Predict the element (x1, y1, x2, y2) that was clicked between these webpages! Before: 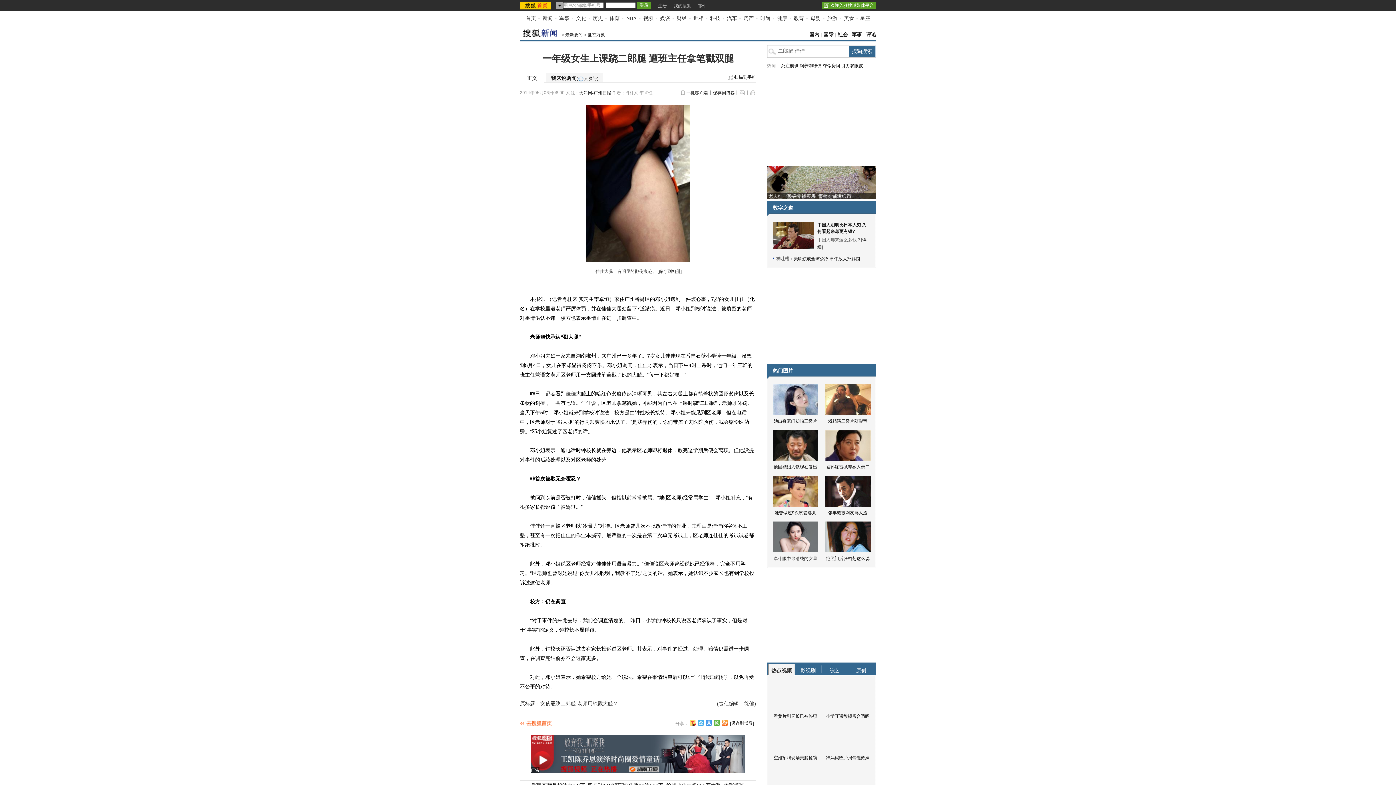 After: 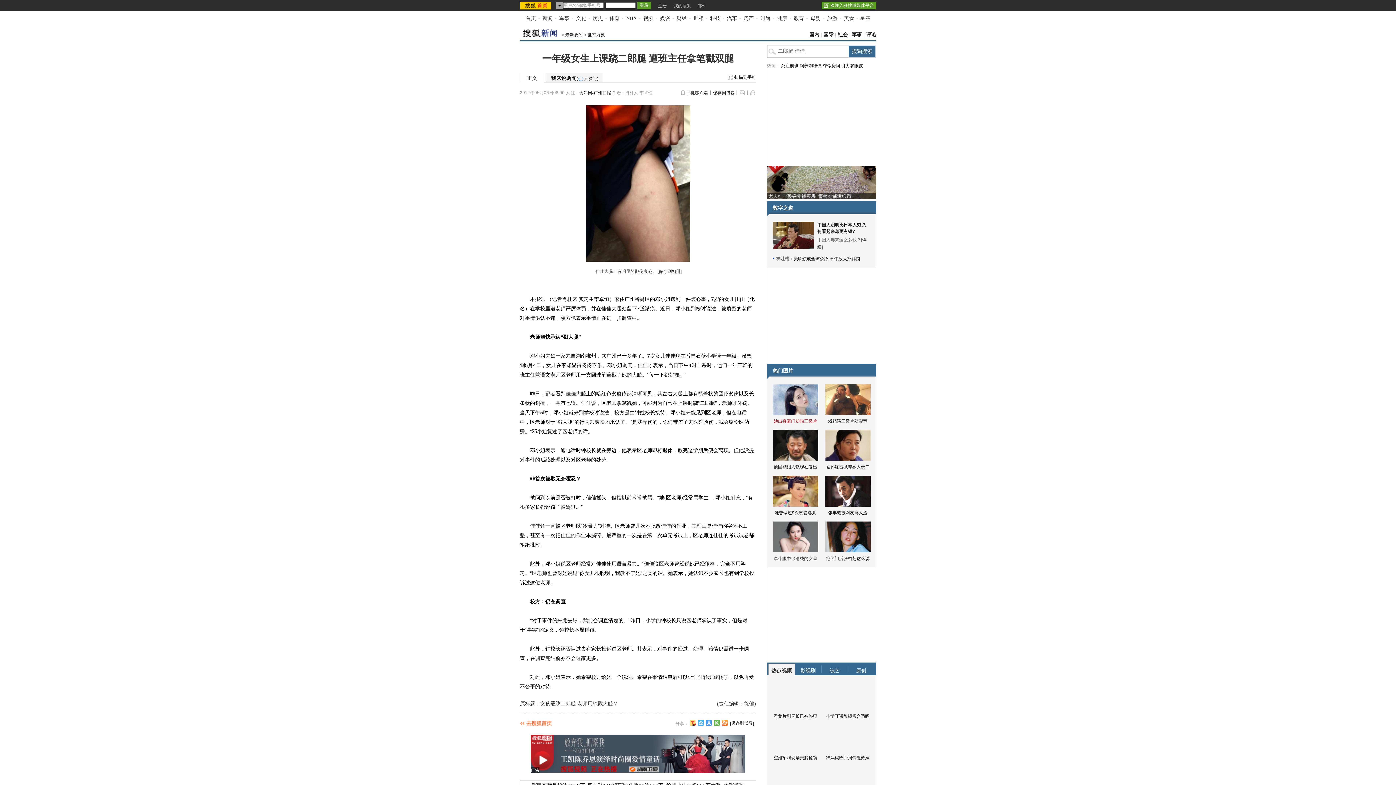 Action: label: 她出身豪门却拍三级片 bbox: (769, 384, 821, 425)